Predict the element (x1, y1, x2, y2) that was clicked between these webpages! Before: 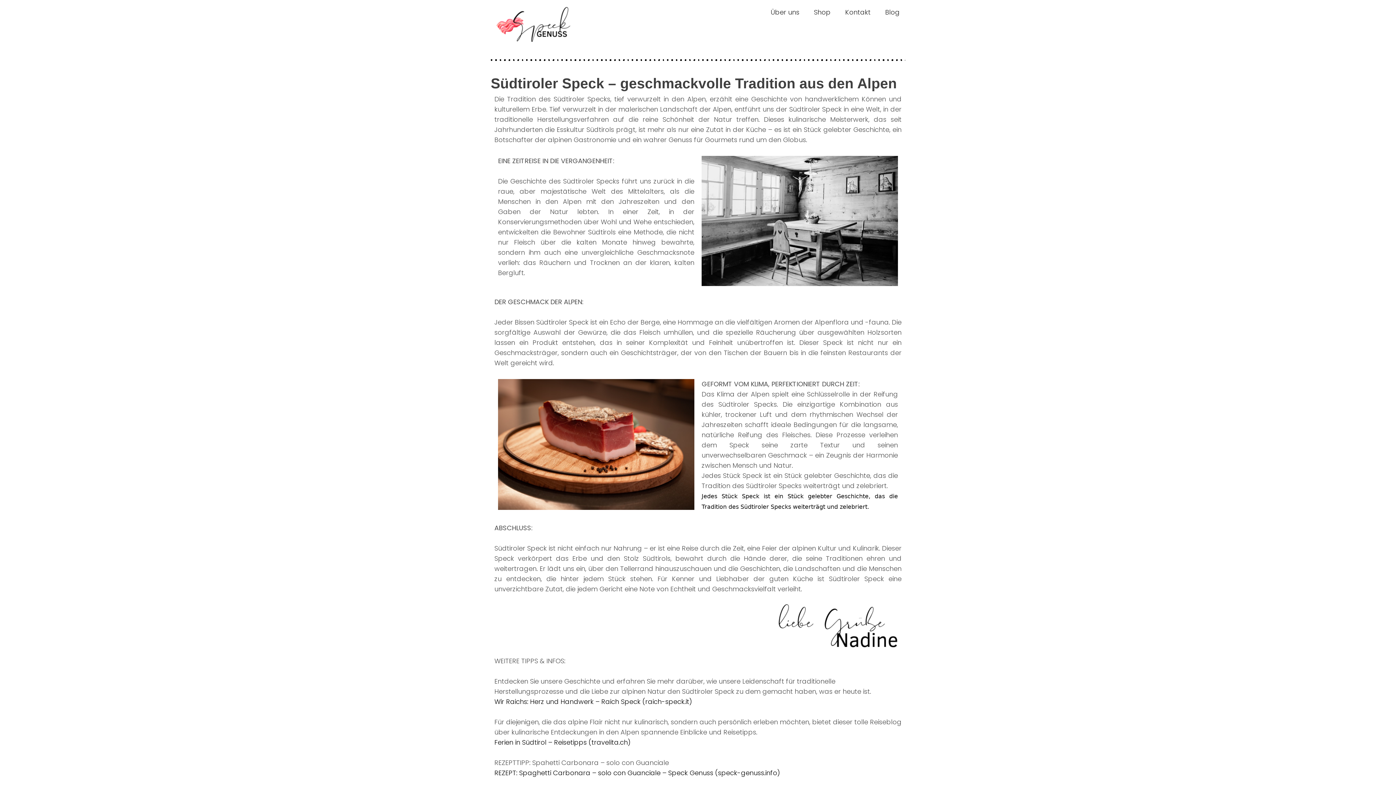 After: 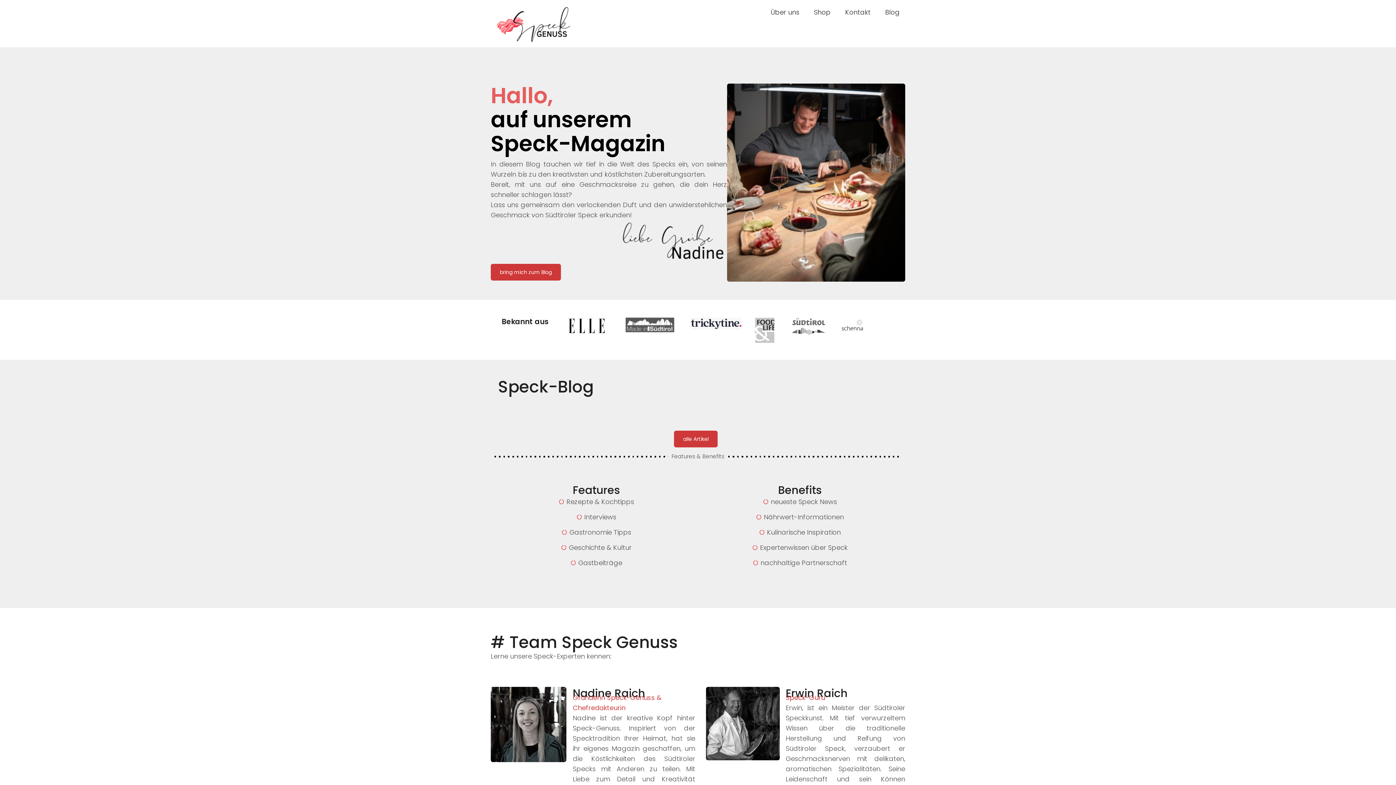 Action: bbox: (496, 5, 576, 41)